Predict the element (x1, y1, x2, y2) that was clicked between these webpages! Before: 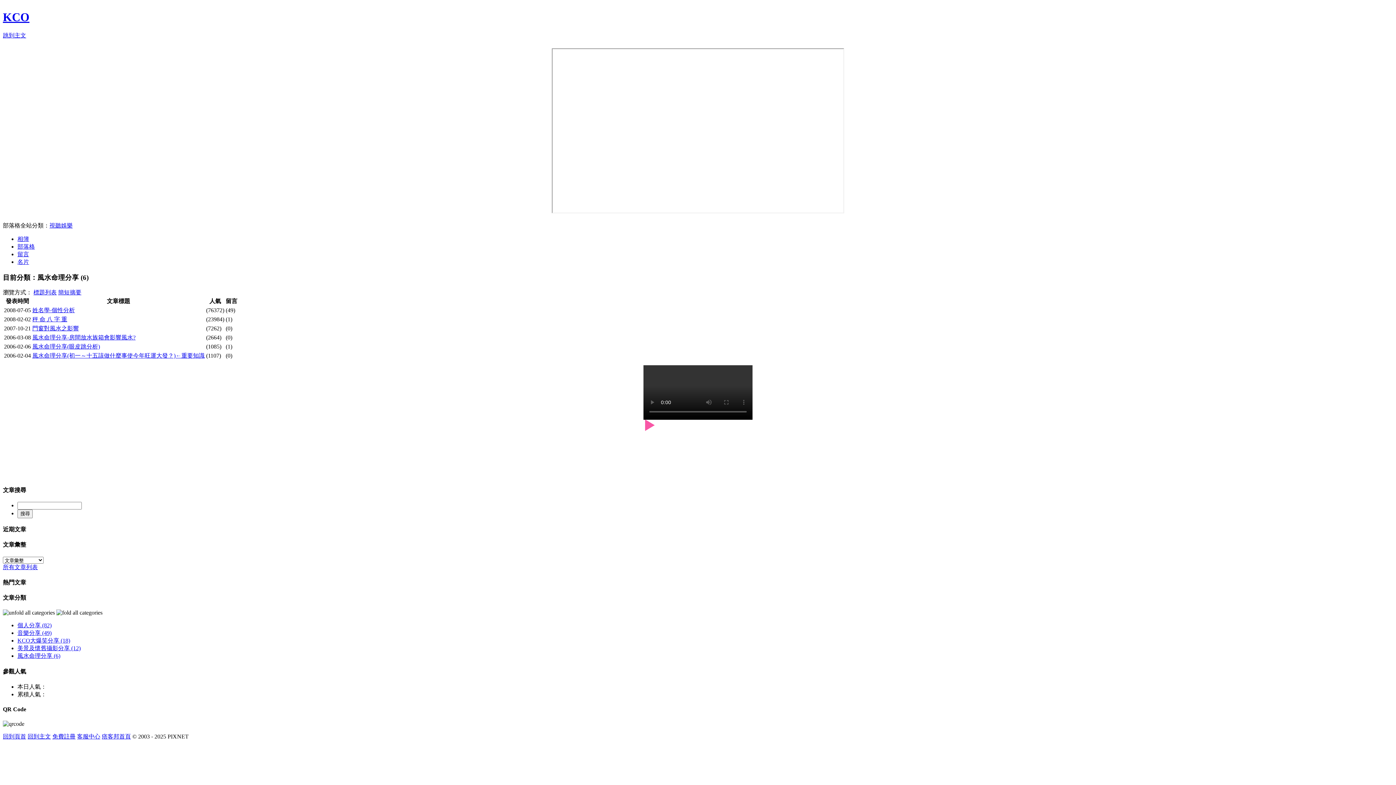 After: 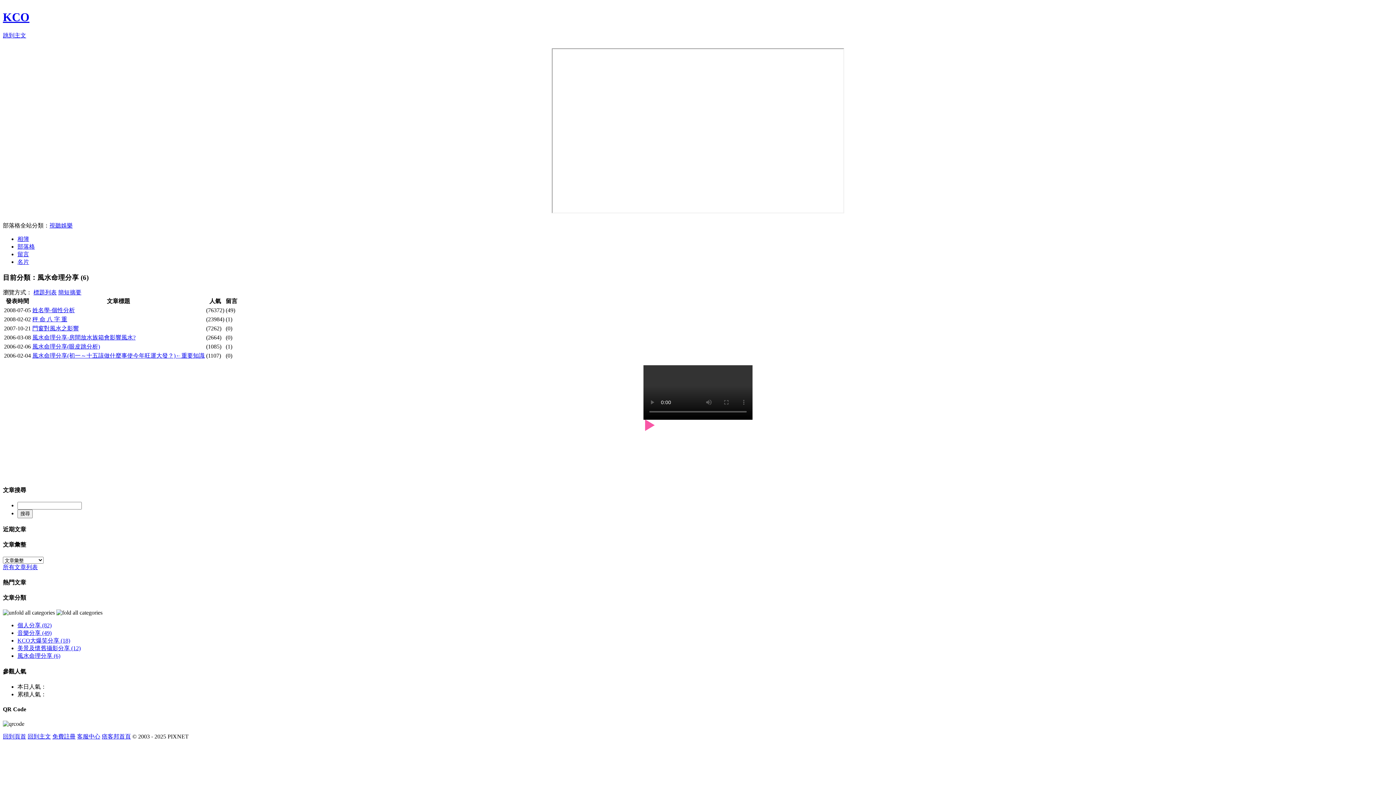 Action: bbox: (49, 222, 72, 228) label: 視聽娛樂